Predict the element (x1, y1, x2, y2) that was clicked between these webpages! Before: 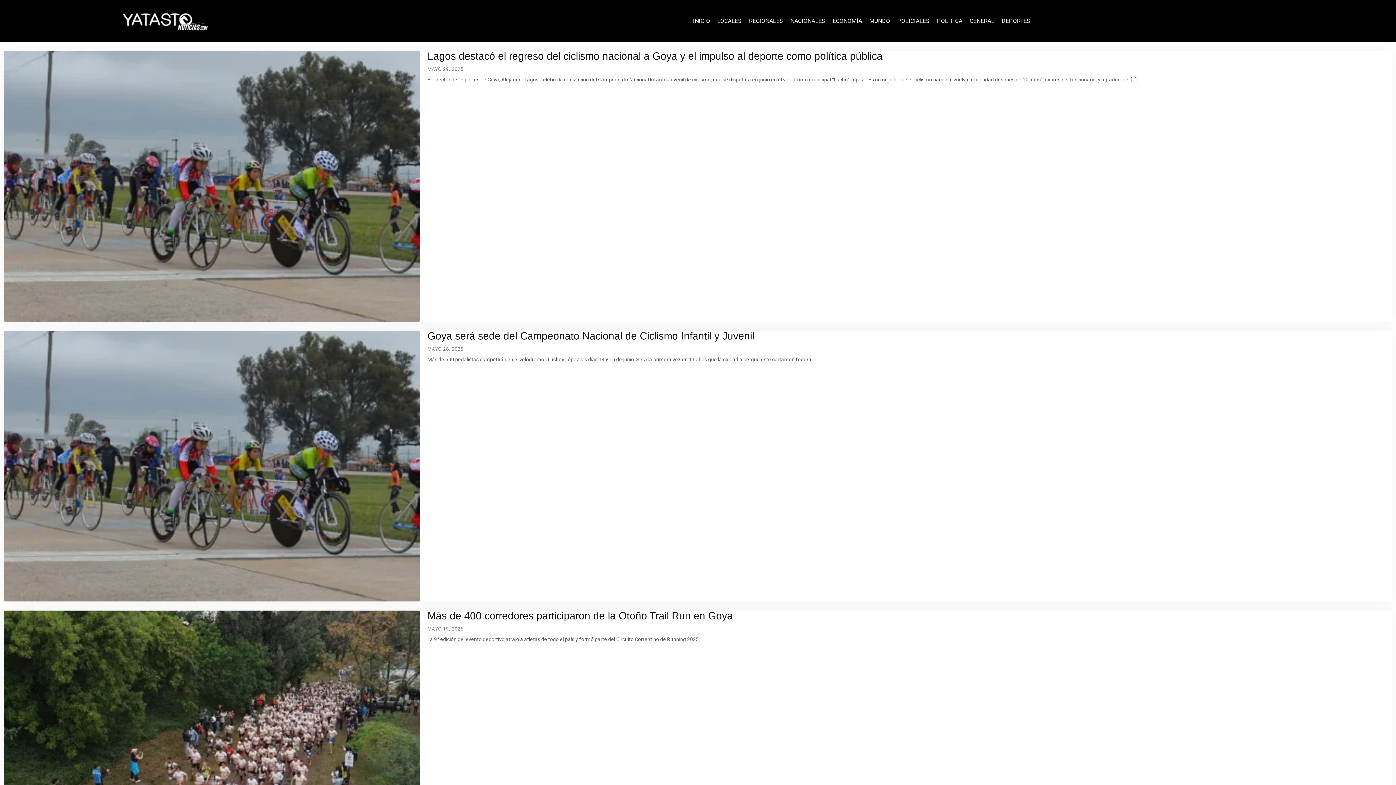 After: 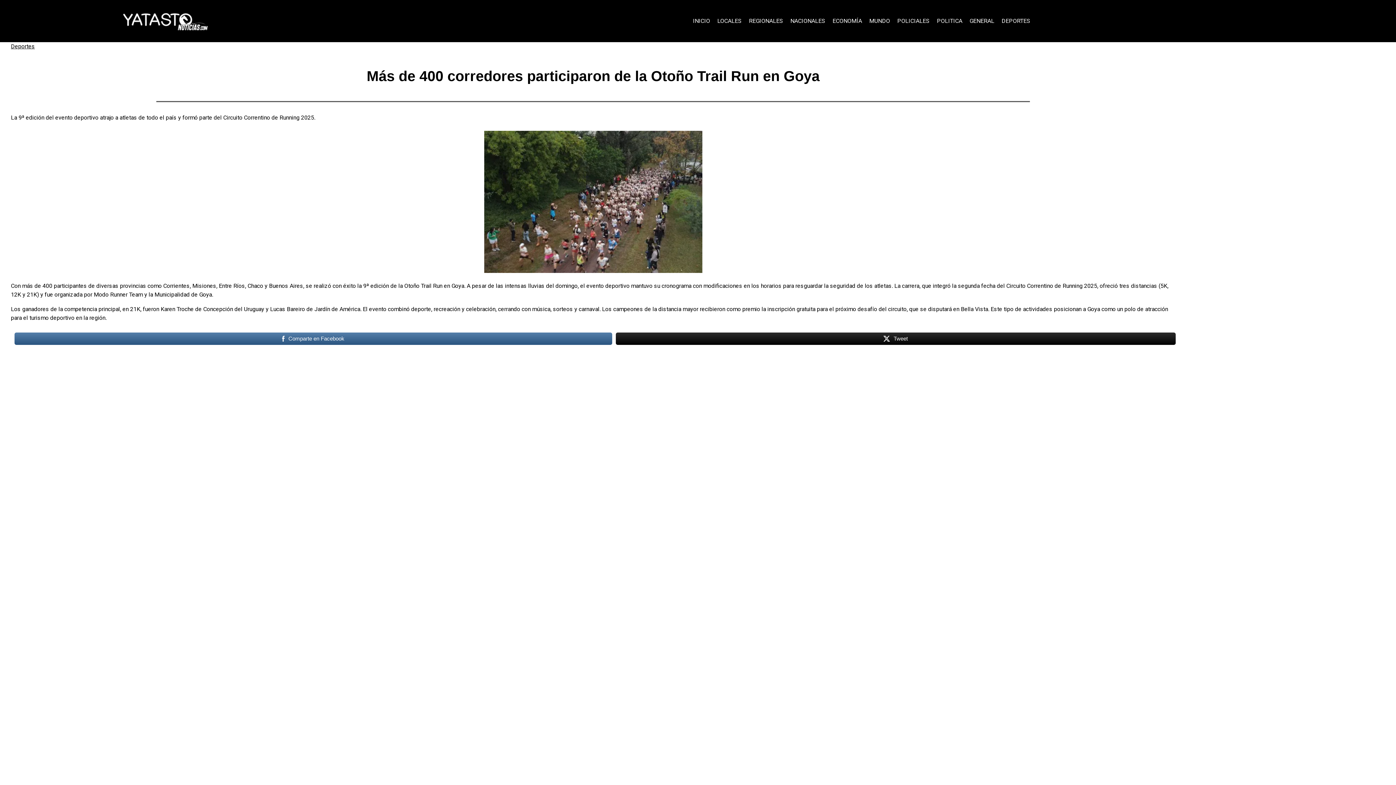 Action: label: Más de 400 corredores participaron de la Otoño Trail Run en Goya bbox: (427, 610, 733, 621)